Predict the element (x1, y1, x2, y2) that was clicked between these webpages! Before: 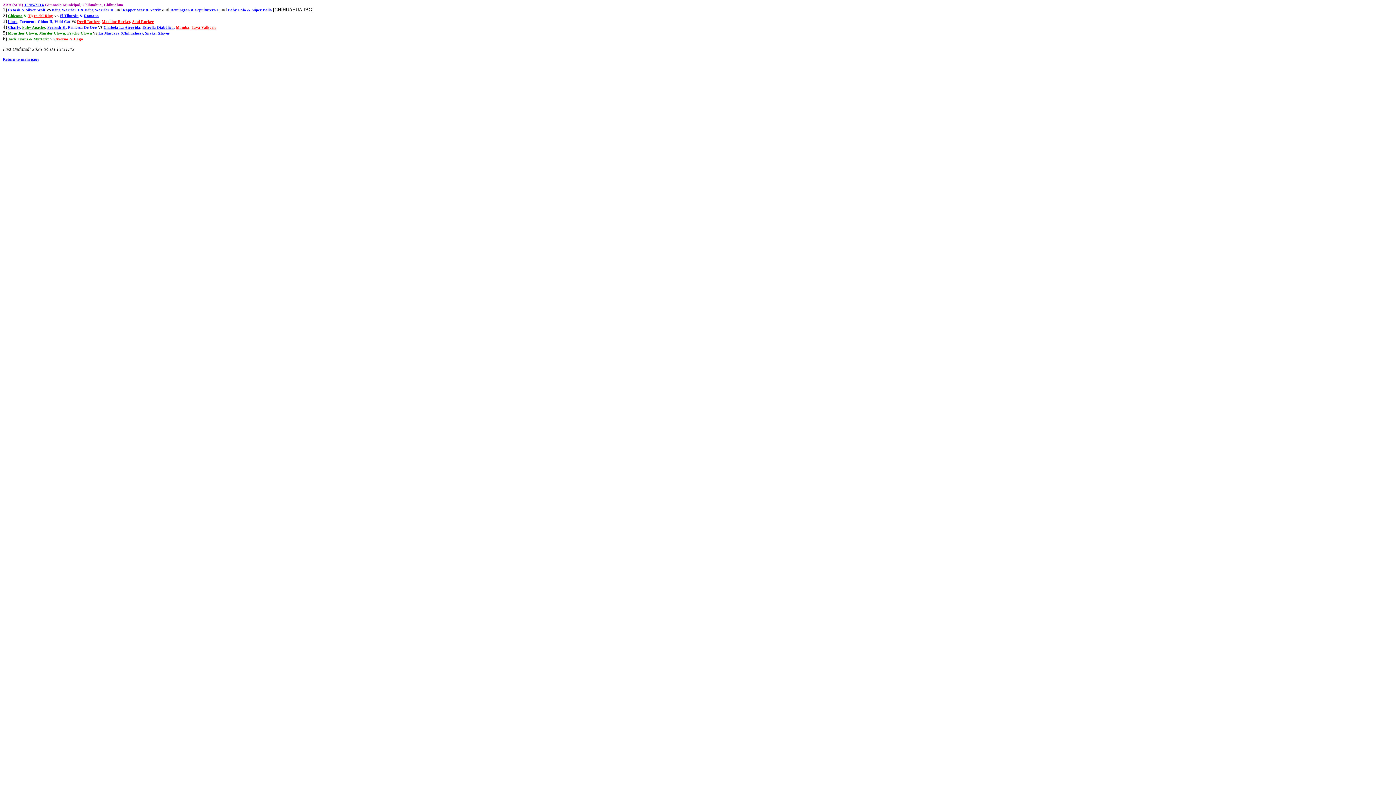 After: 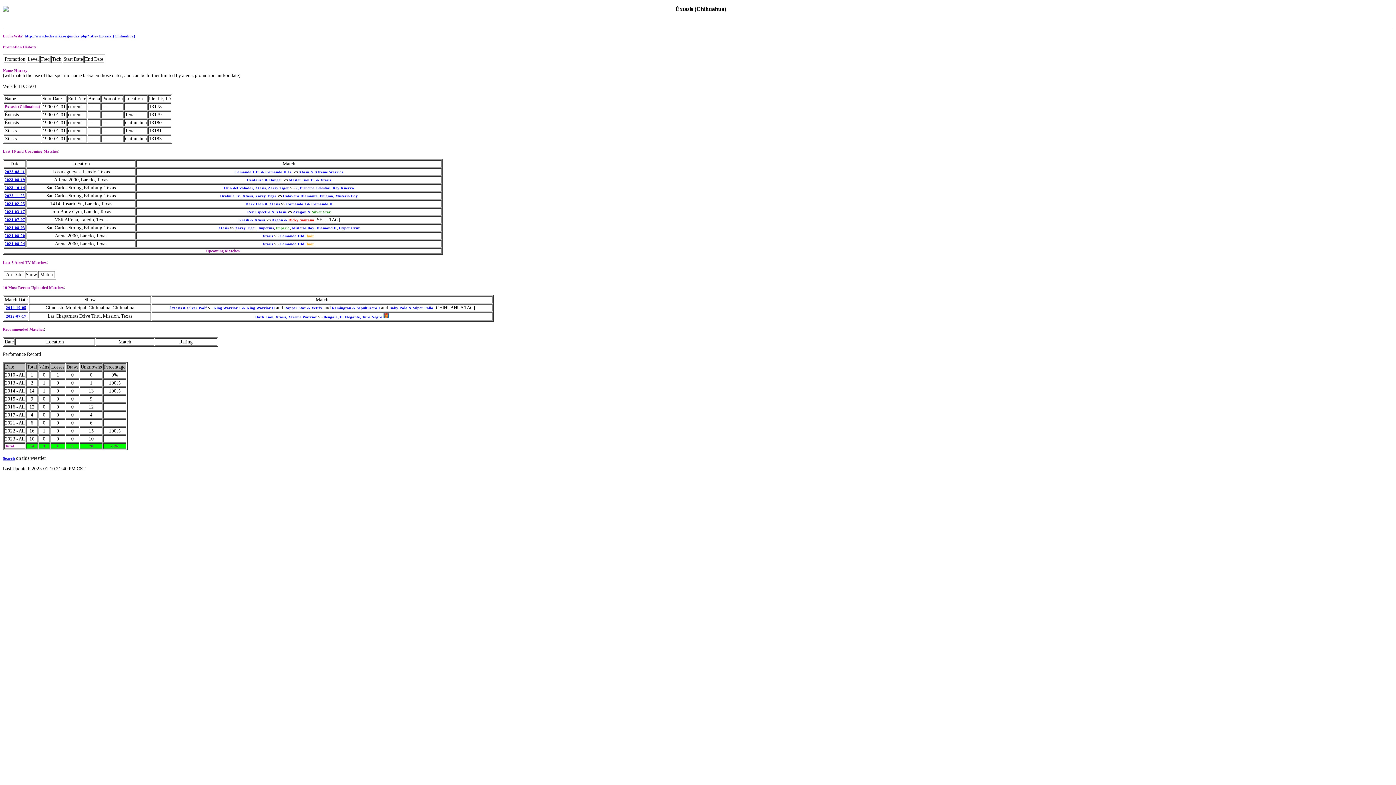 Action: bbox: (8, 8, 20, 12) label: Éxtasis